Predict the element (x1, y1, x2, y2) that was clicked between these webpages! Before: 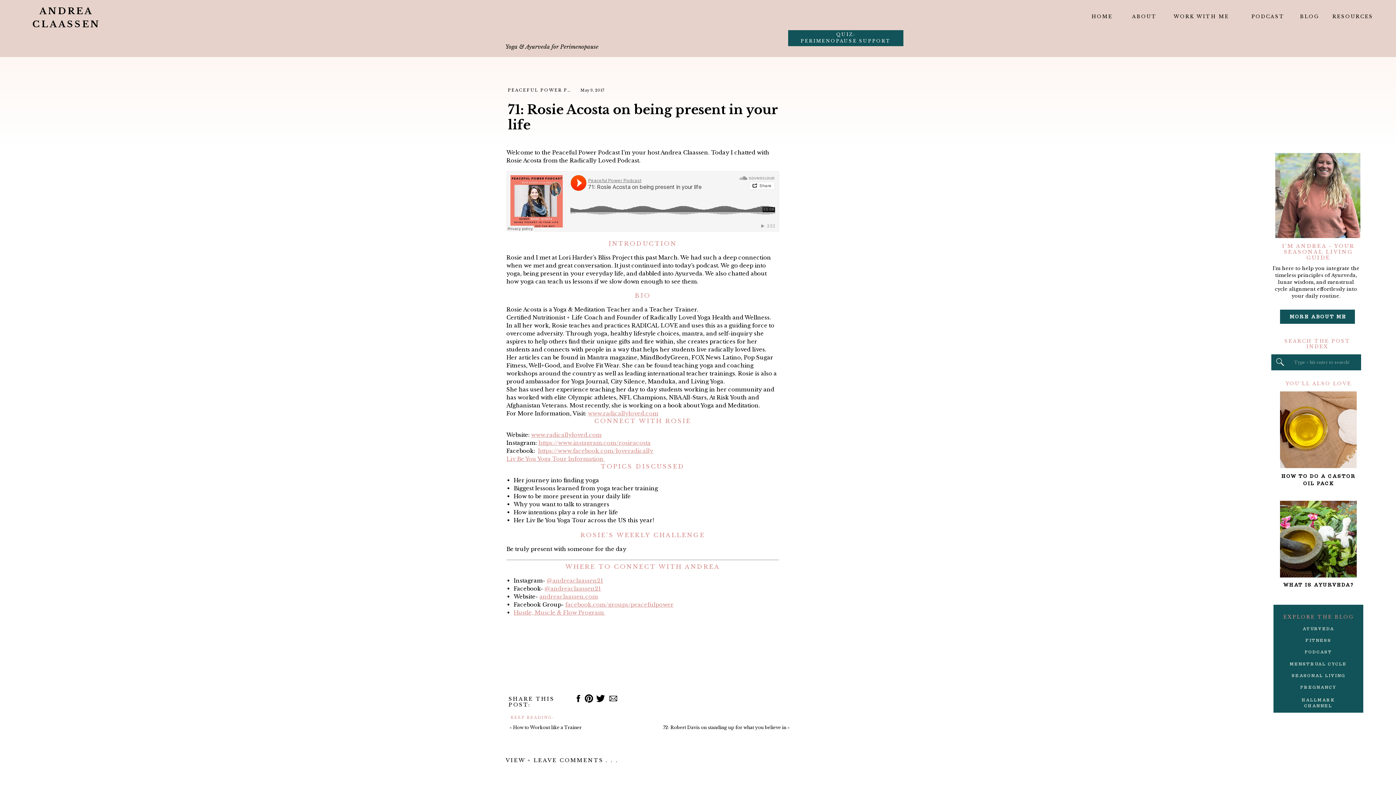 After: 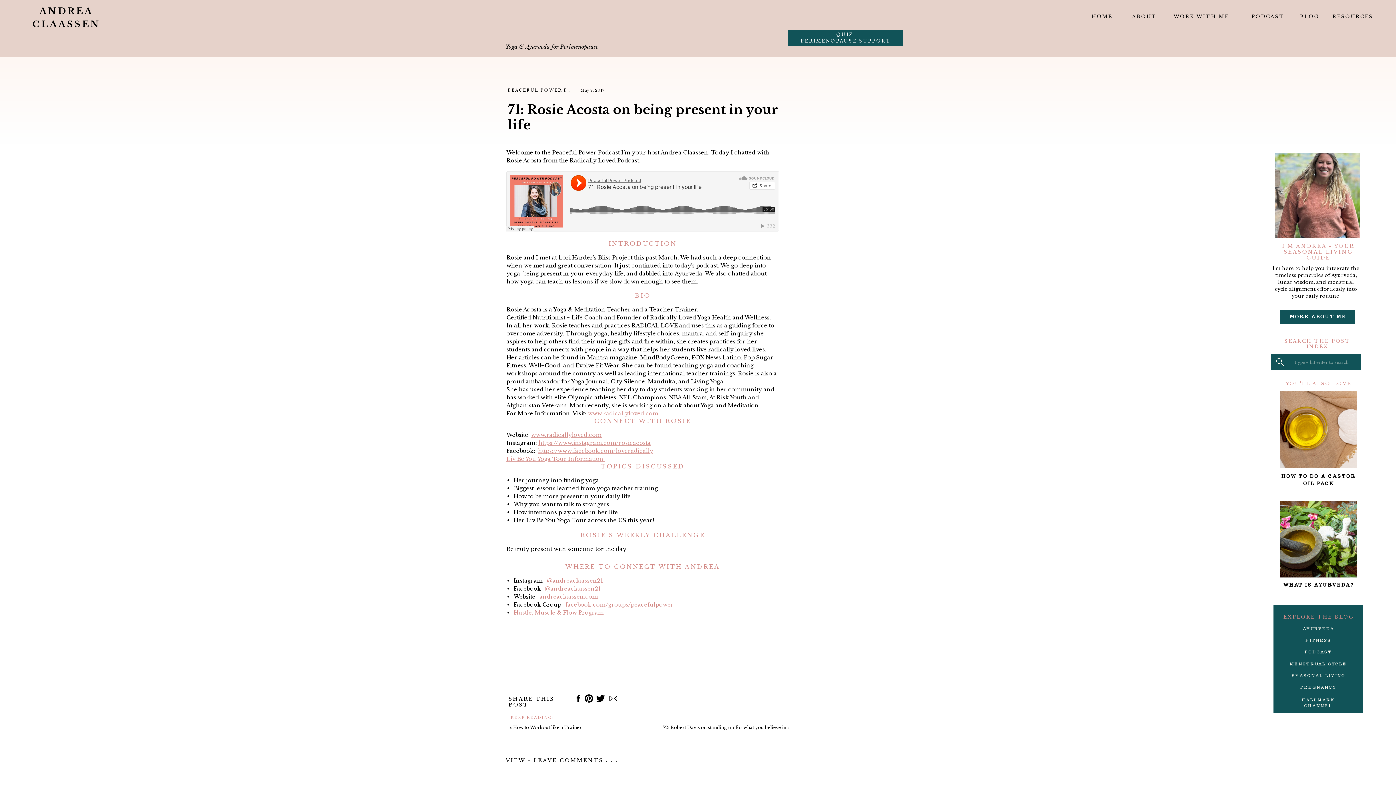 Action: bbox: (596, 694, 605, 703)